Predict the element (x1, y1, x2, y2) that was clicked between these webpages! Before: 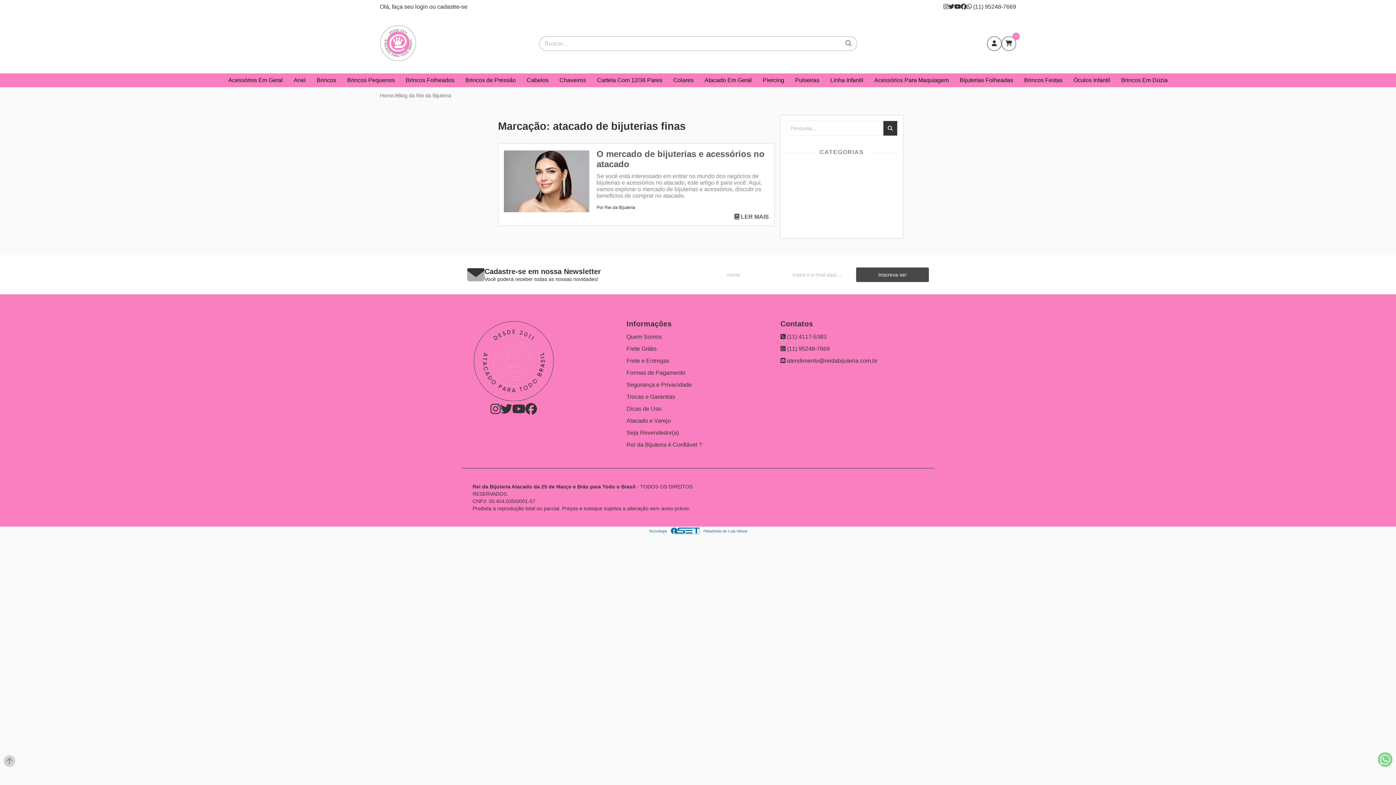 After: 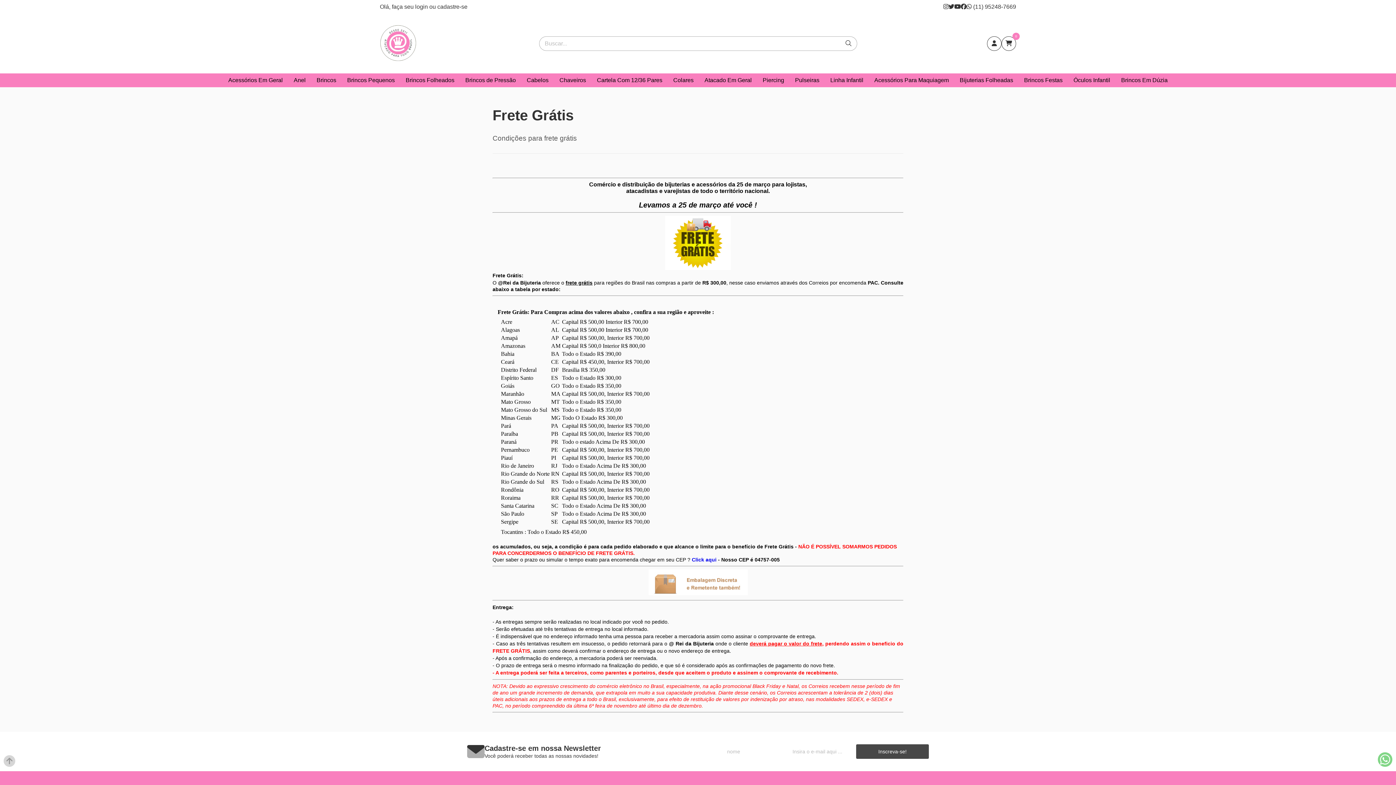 Action: bbox: (626, 345, 656, 352) label: Frete Grátis